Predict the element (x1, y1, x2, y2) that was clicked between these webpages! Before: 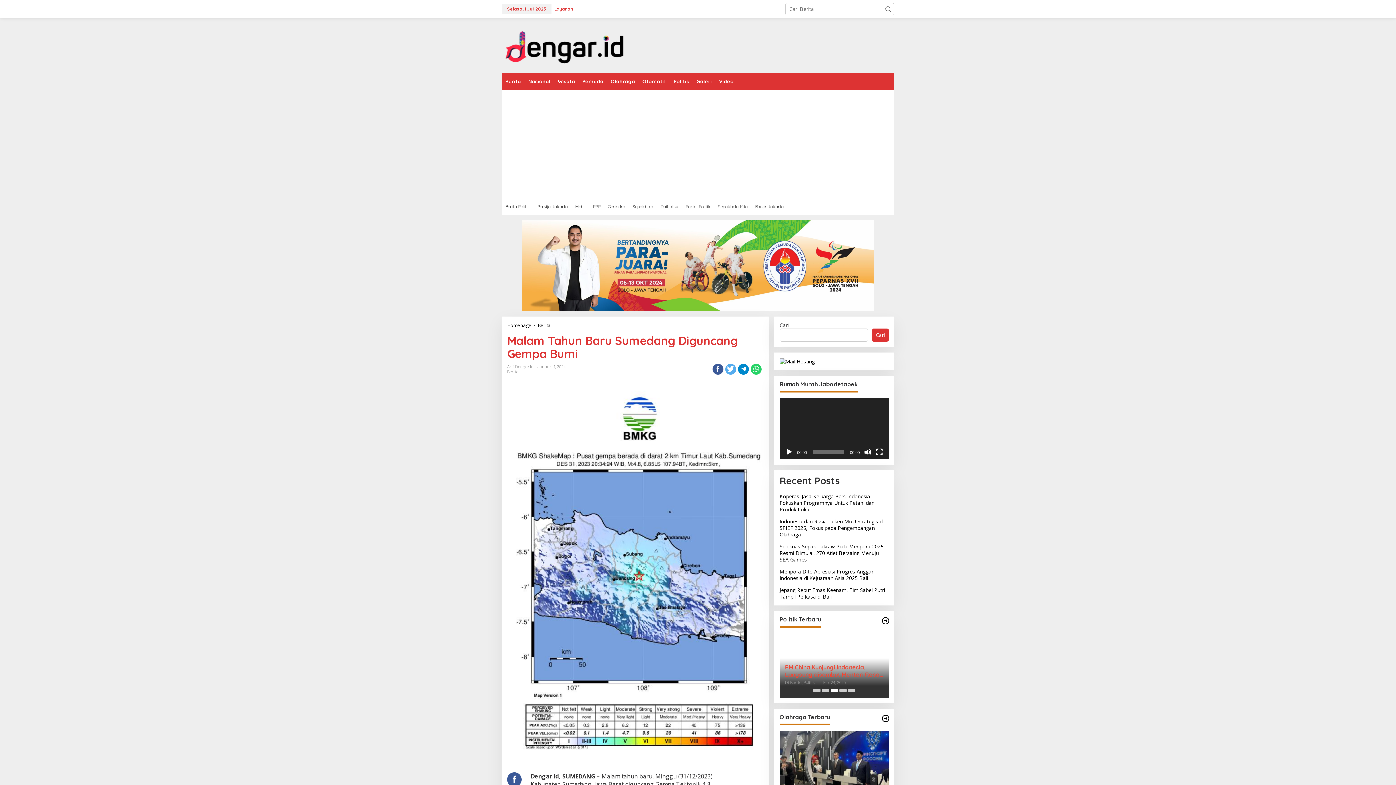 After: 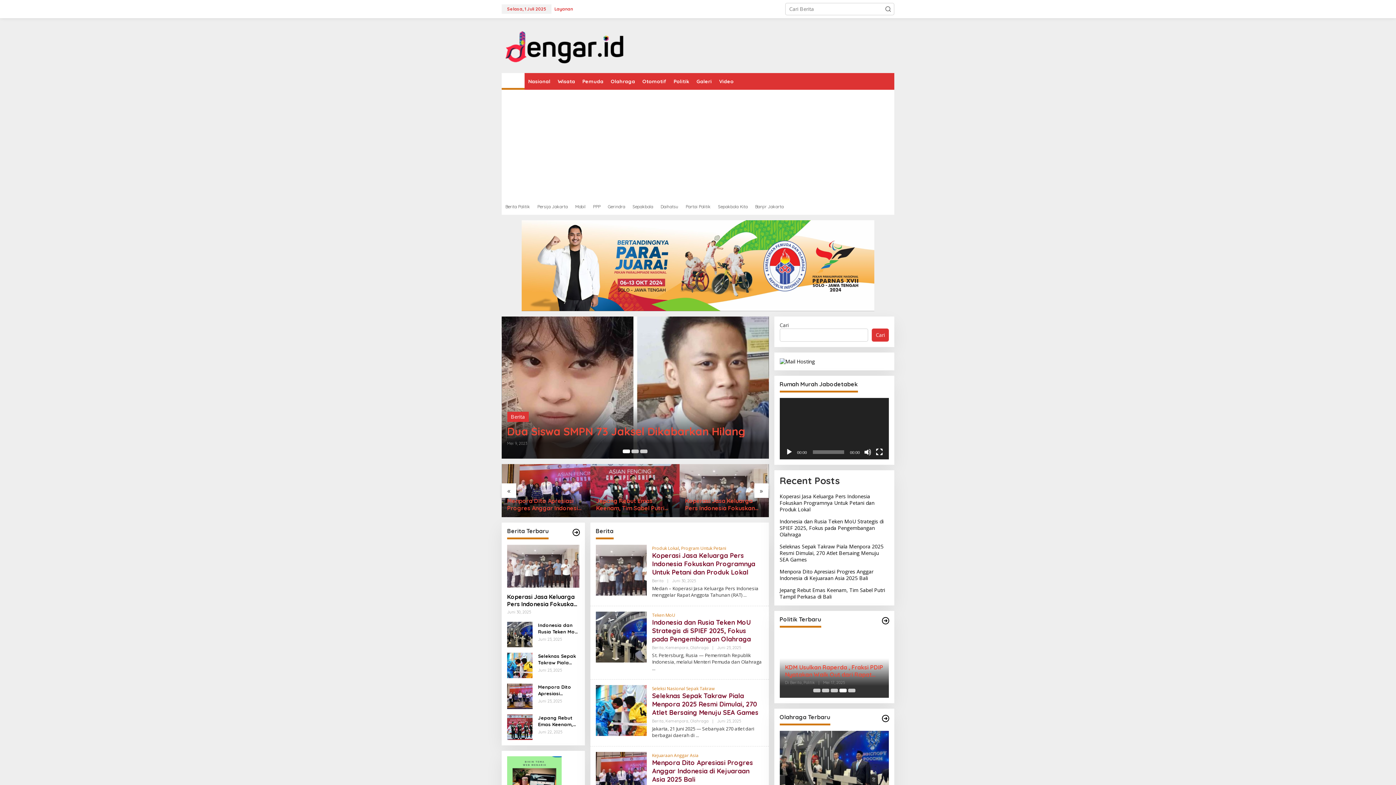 Action: label: Berita bbox: (537, 322, 550, 328)